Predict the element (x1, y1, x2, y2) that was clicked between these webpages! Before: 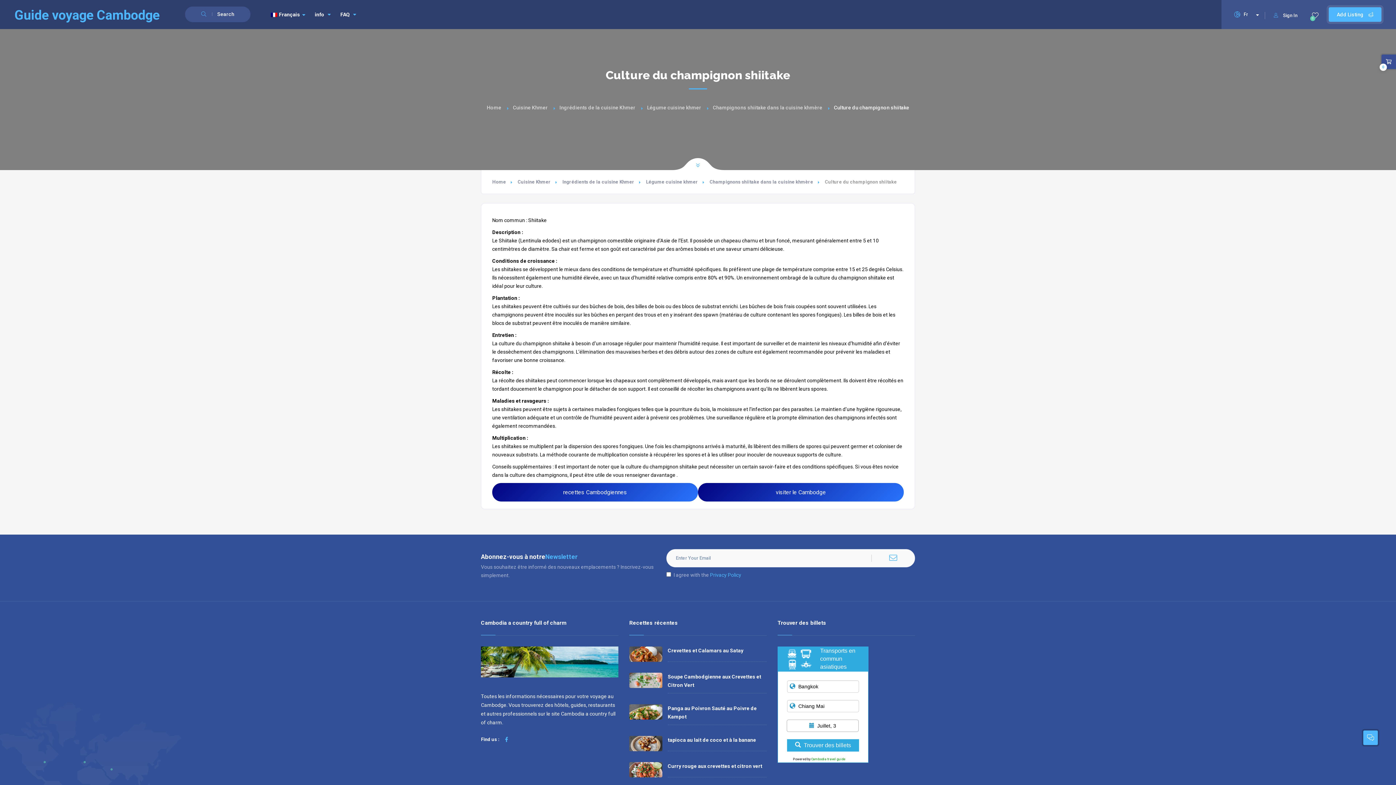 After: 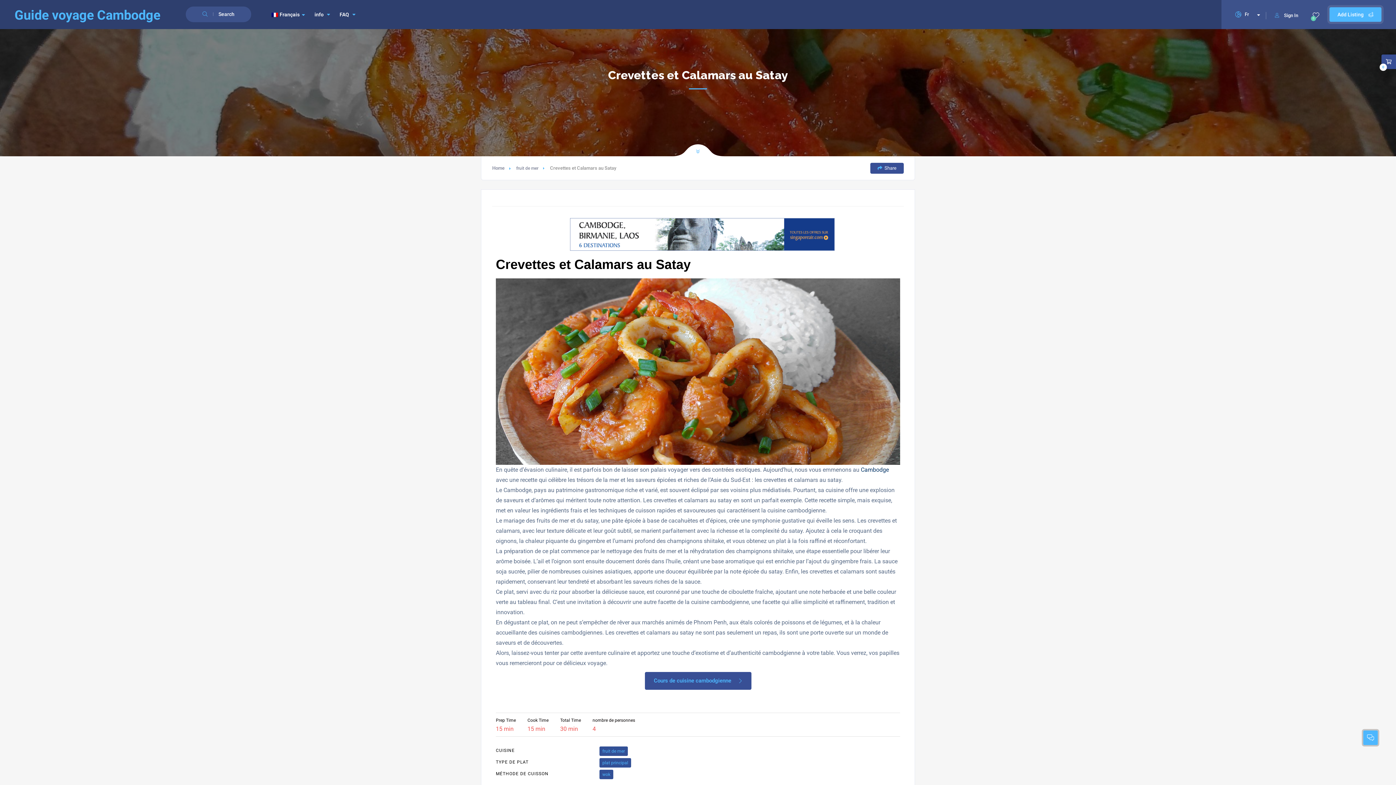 Action: bbox: (629, 646, 662, 662)